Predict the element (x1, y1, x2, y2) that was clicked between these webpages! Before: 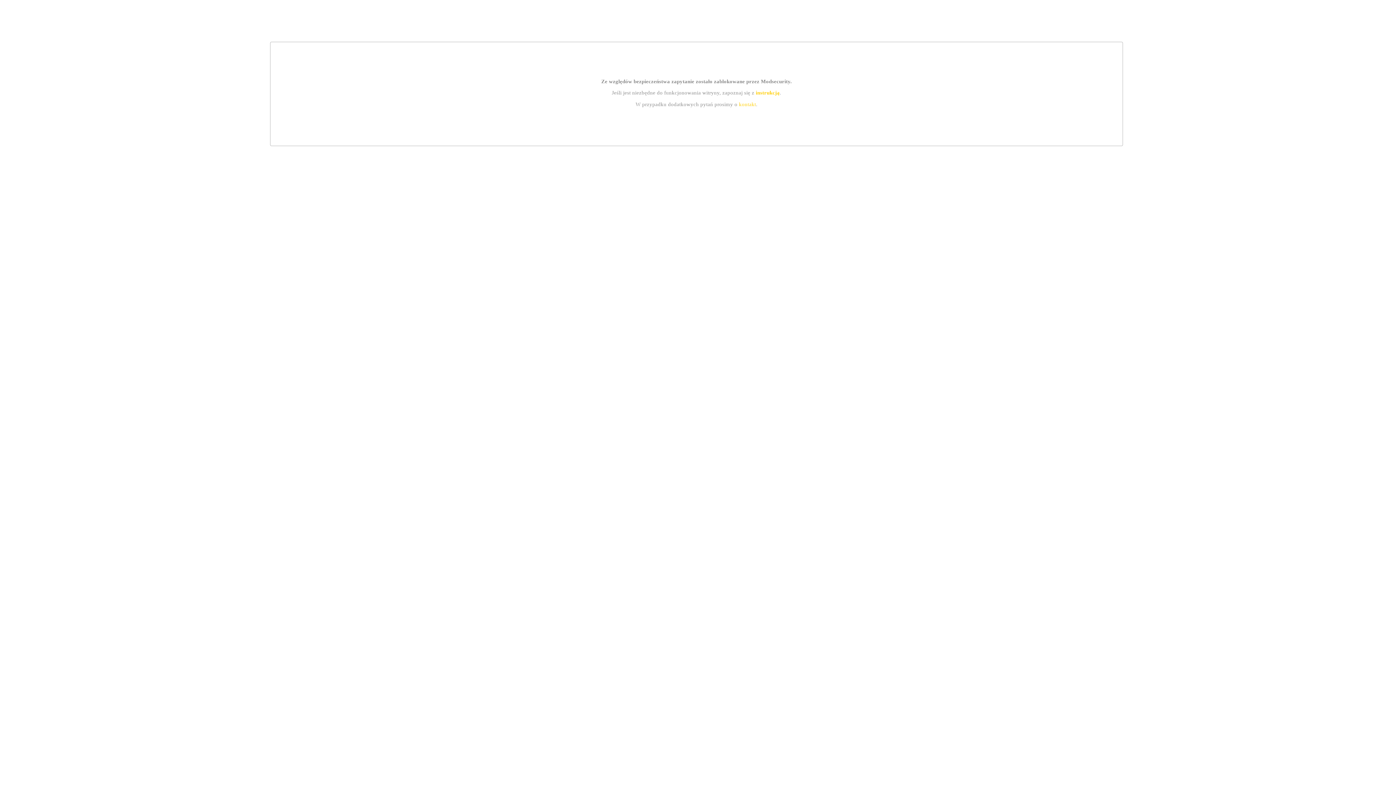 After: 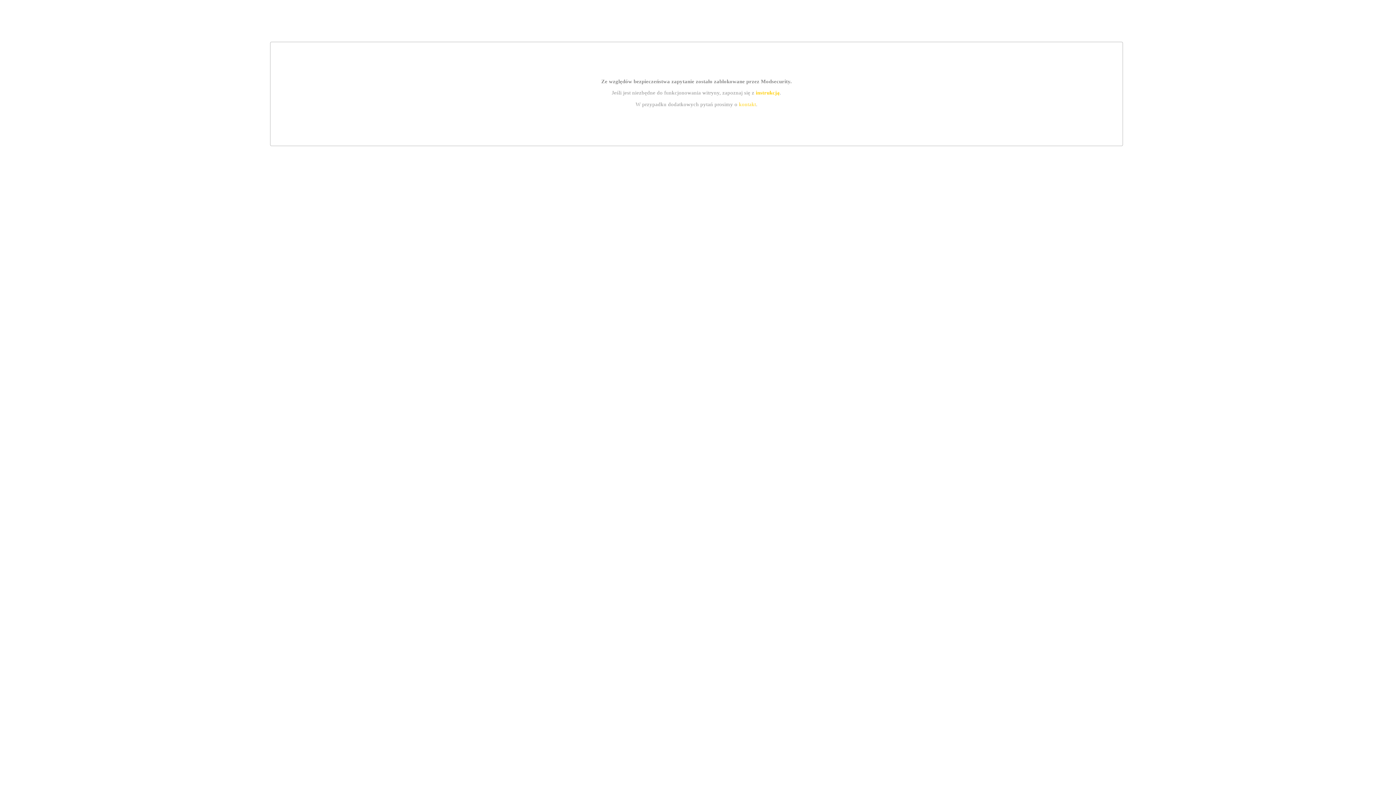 Action: bbox: (755, 89, 779, 95) label: instrukcją